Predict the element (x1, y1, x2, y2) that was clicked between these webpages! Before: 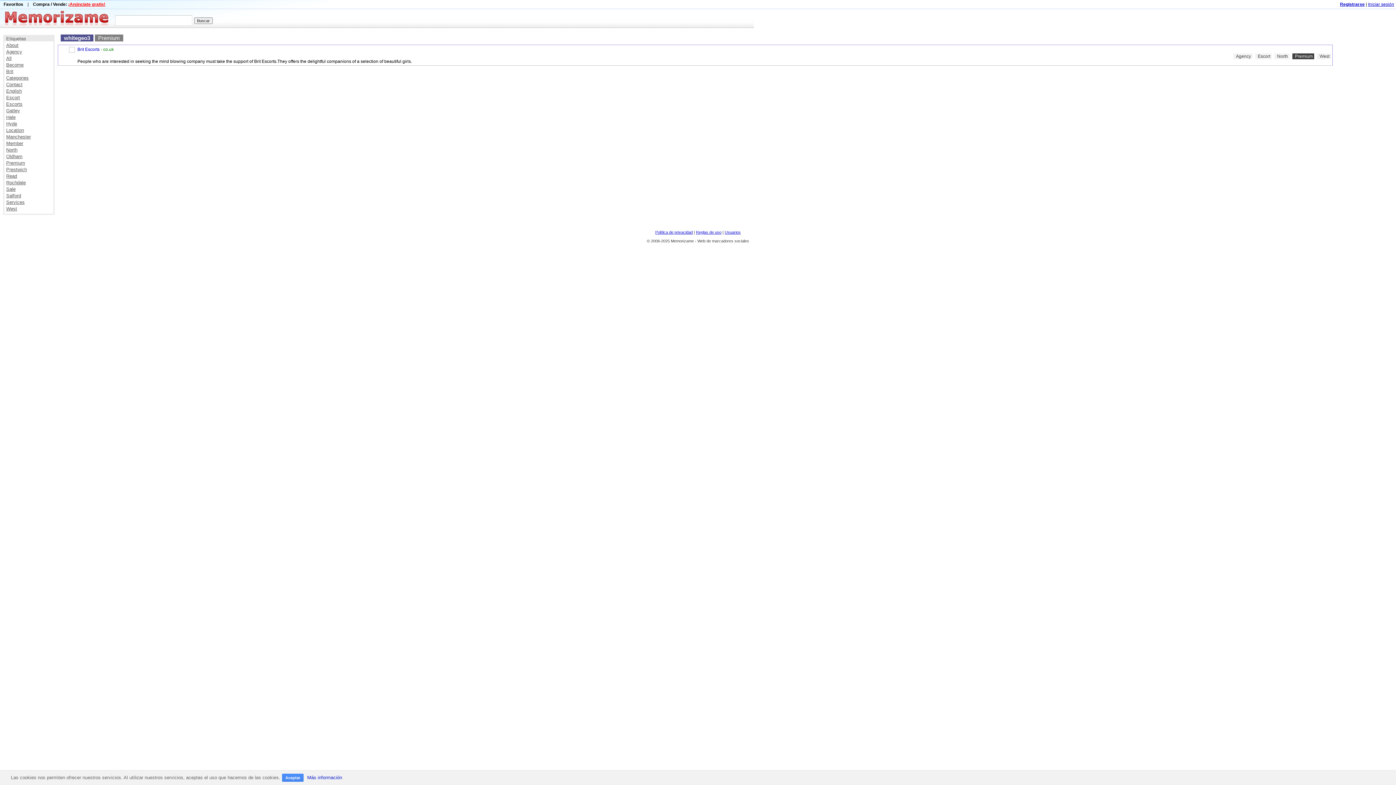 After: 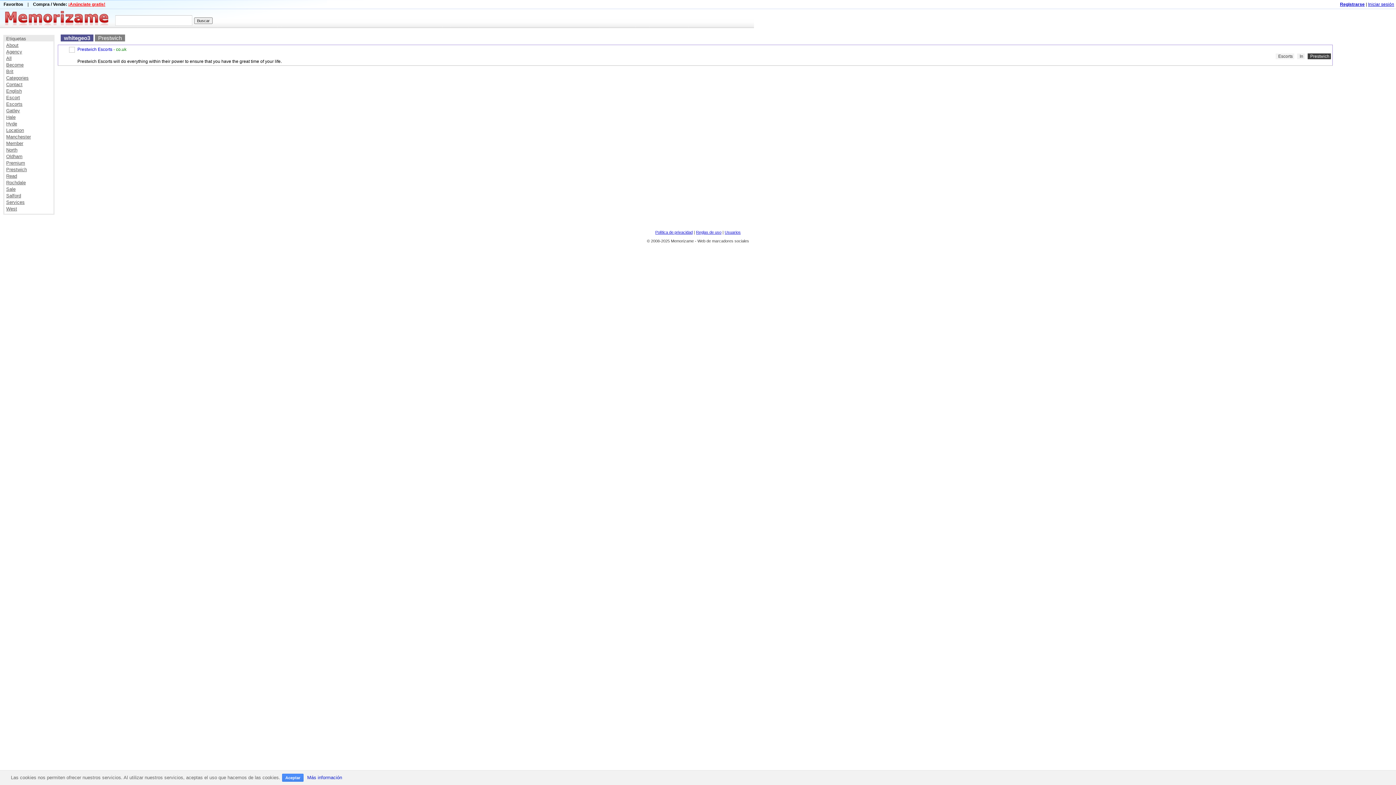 Action: label: Prestwich bbox: (6, 166, 26, 172)